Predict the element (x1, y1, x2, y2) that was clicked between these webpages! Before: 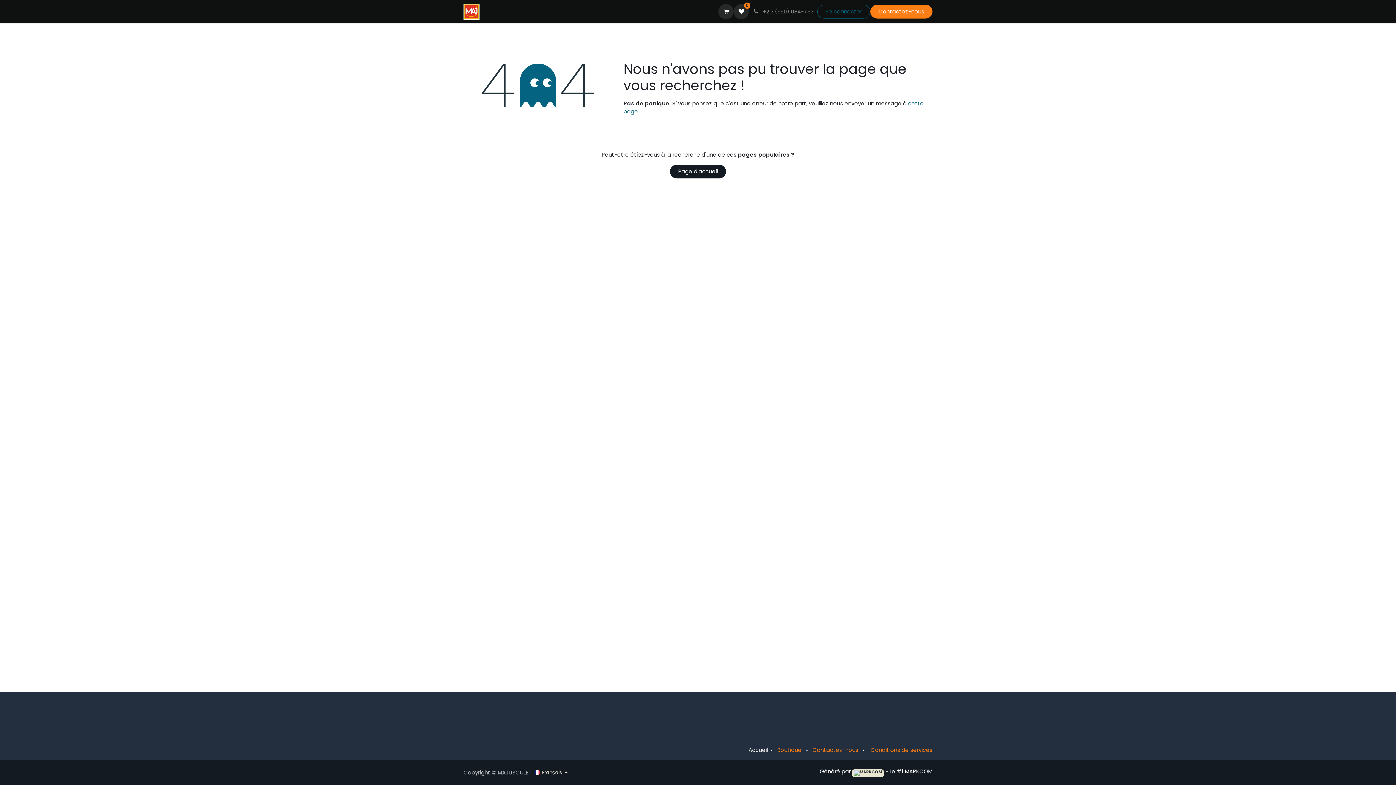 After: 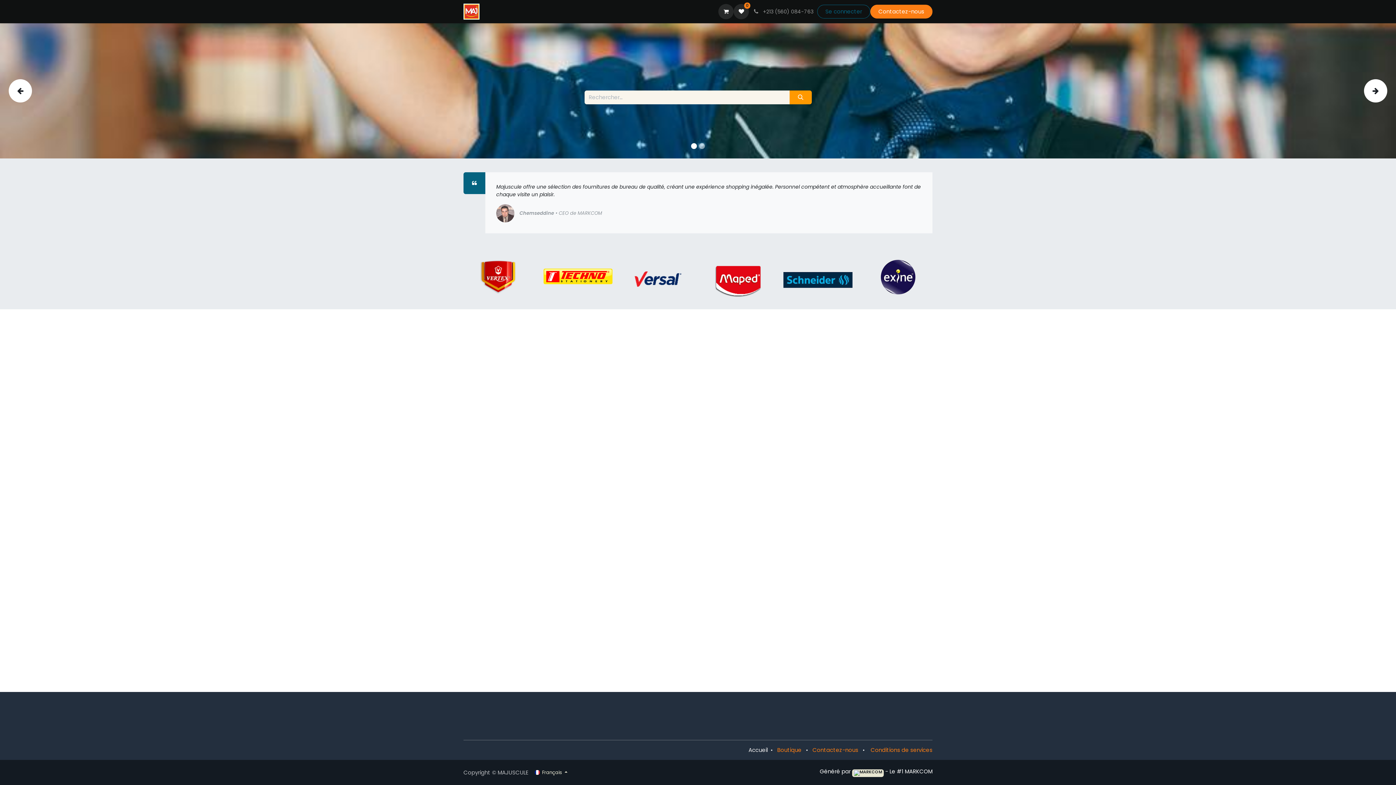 Action: bbox: (463, 3, 479, 19)